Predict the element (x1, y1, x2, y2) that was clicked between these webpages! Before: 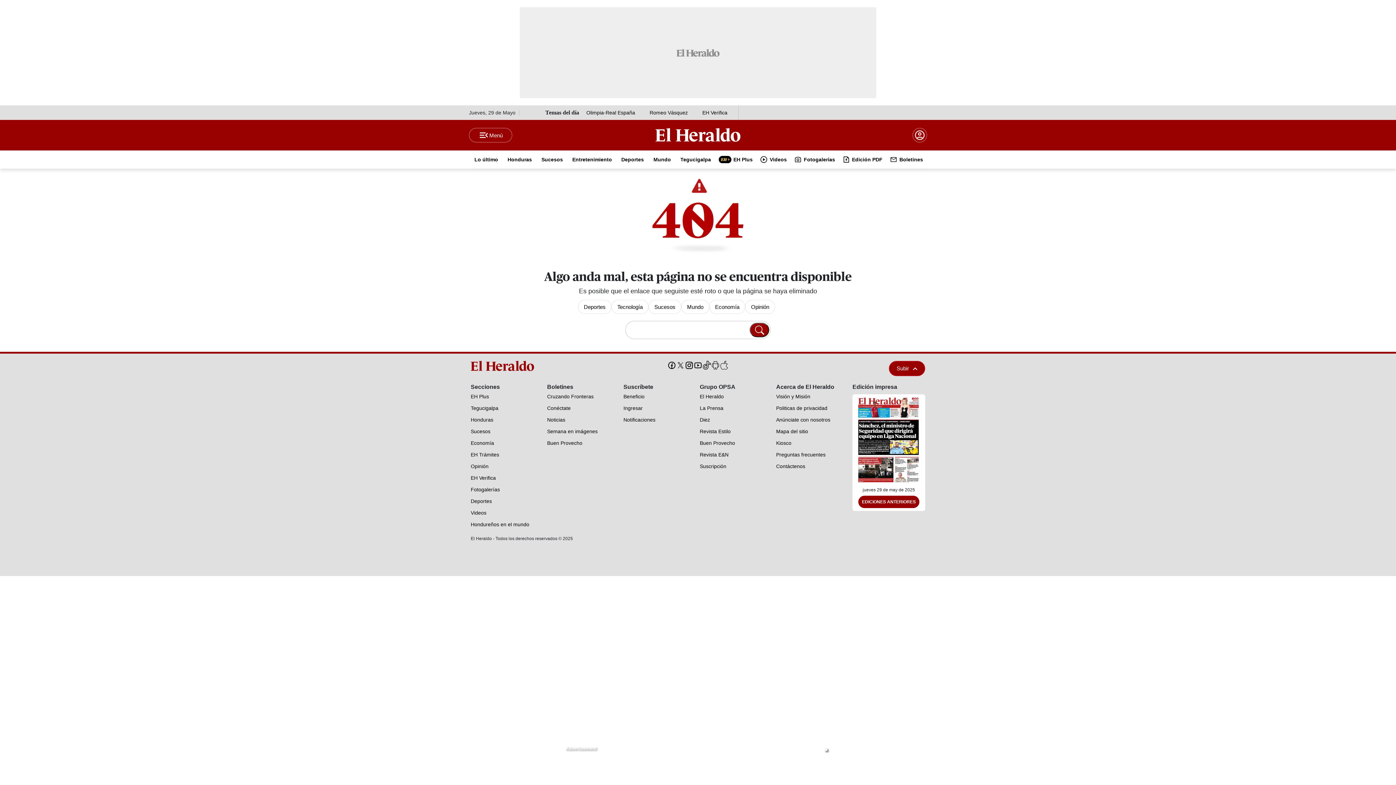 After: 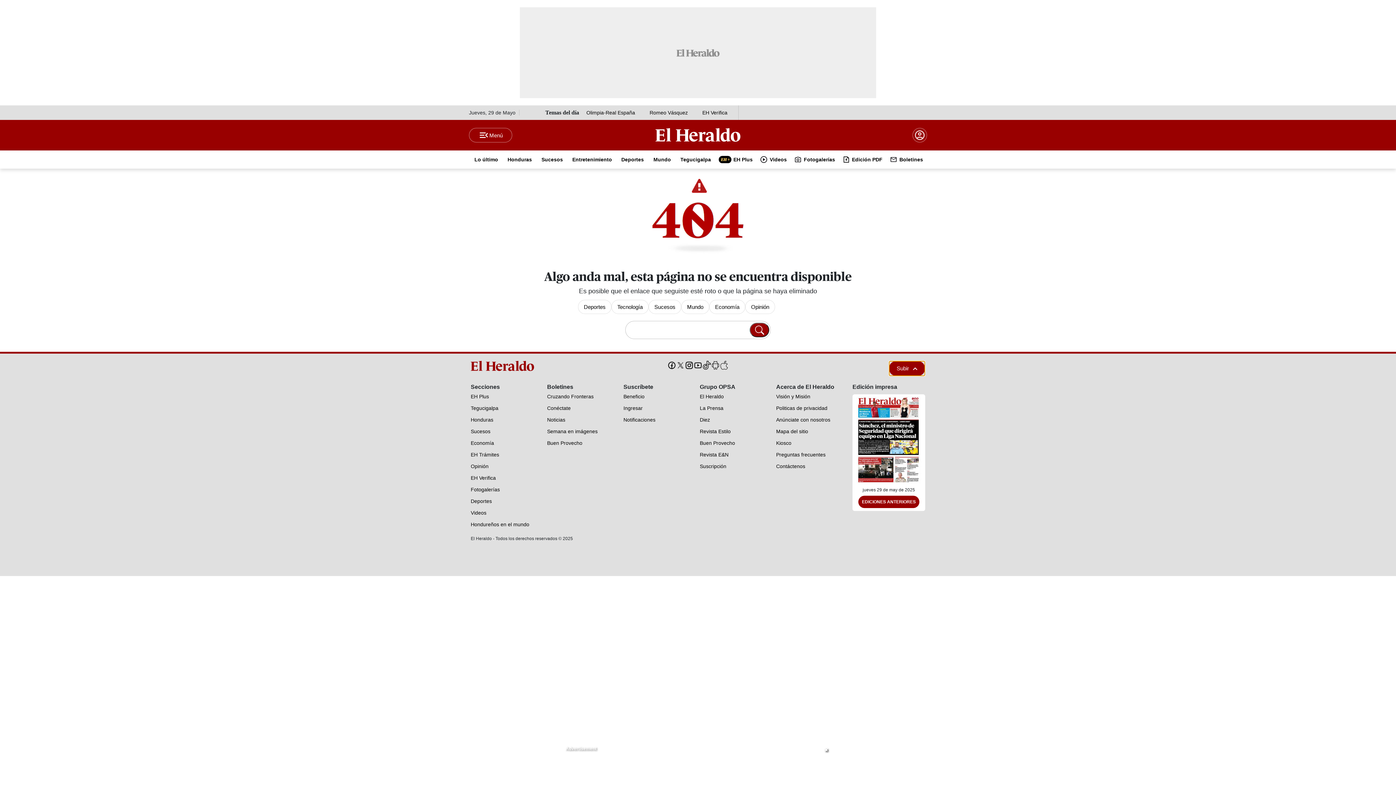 Action: label: Subir bbox: (889, 361, 925, 376)